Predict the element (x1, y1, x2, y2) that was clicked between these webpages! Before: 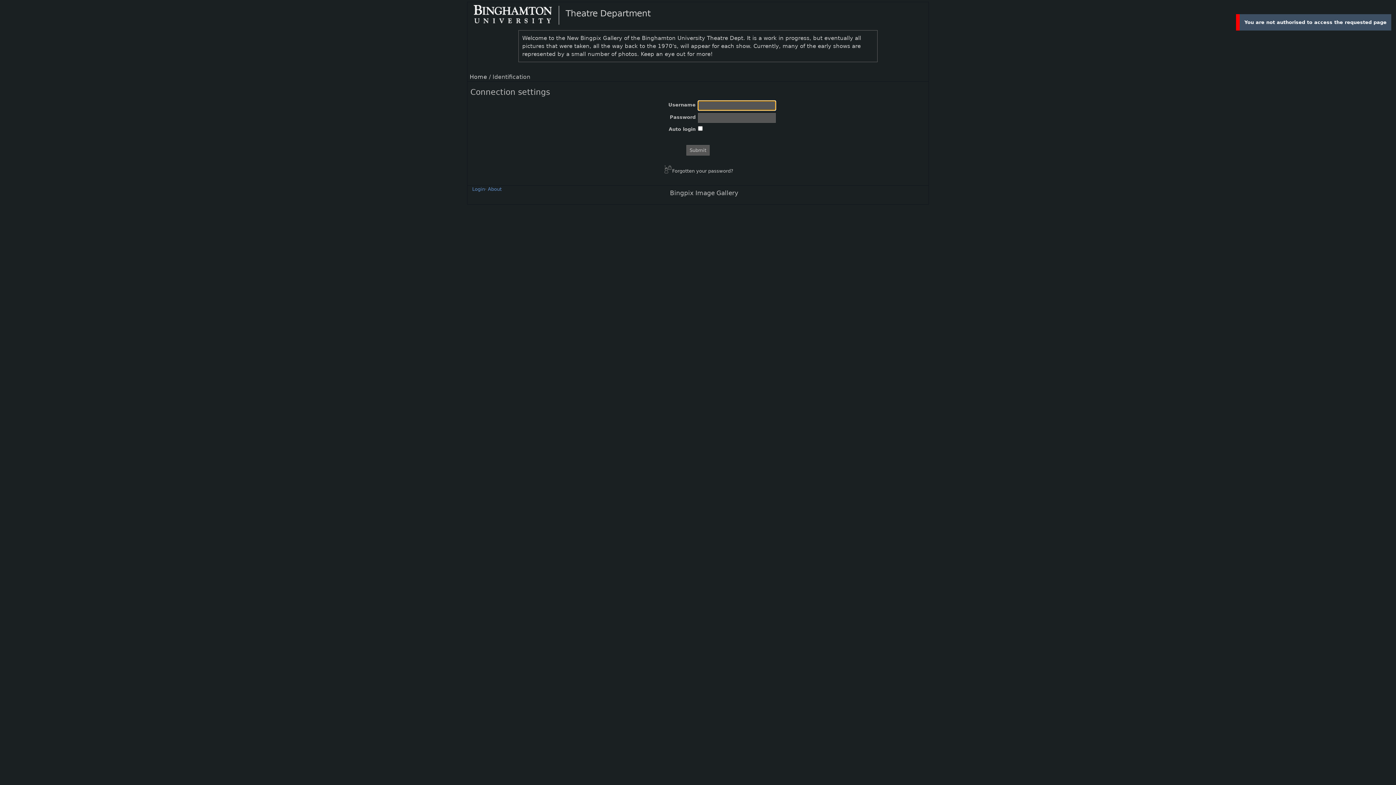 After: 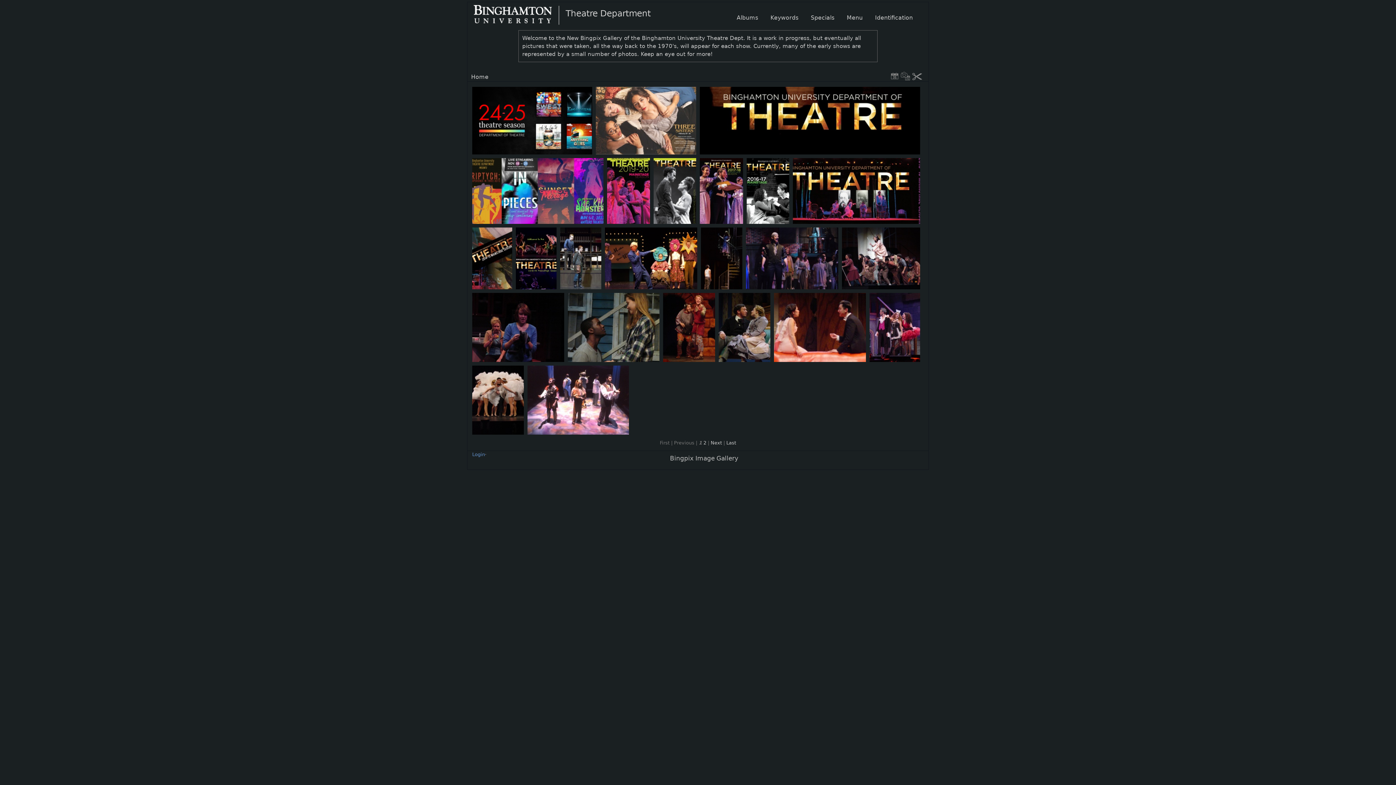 Action: label: Home bbox: (469, 73, 487, 80)